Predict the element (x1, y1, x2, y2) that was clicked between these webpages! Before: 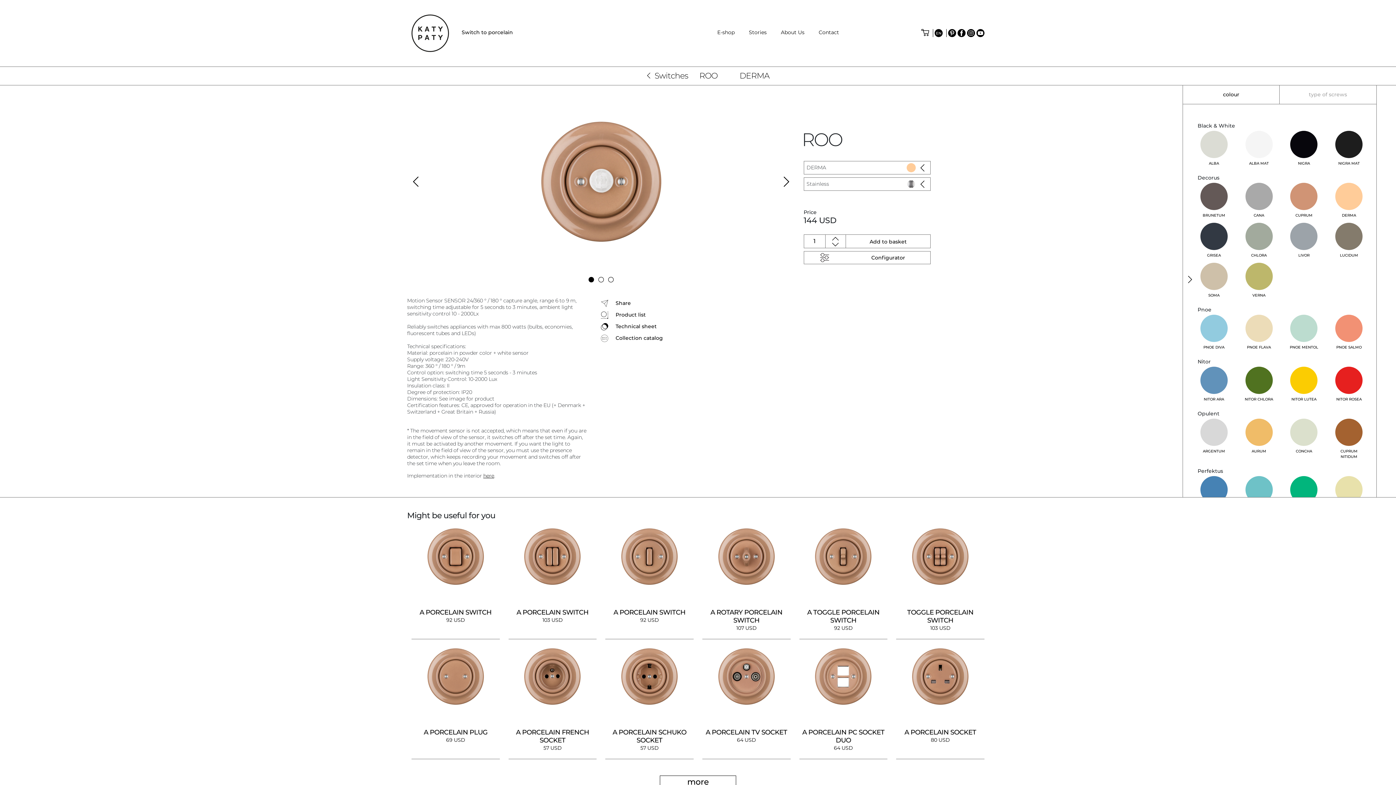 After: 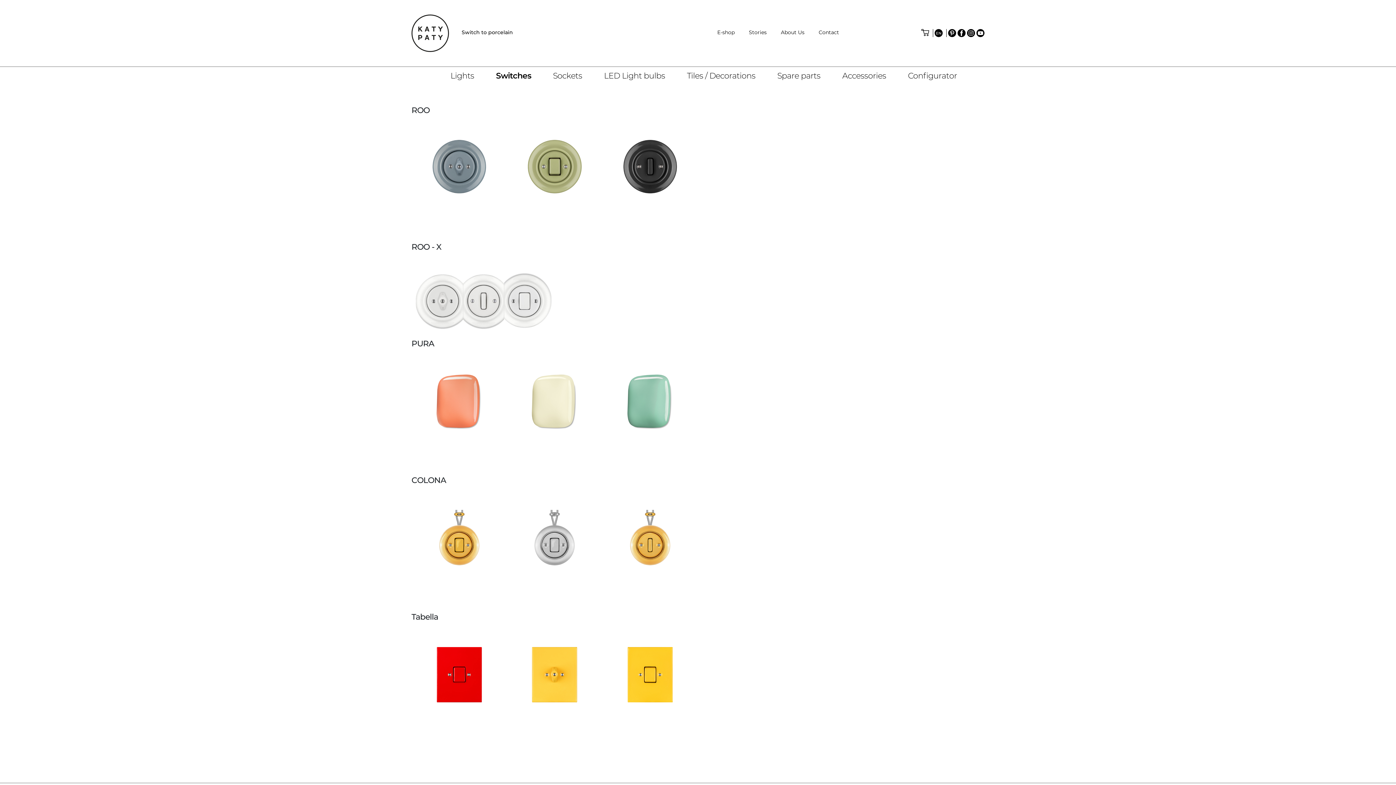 Action: label: Switches bbox: (647, 70, 688, 82)